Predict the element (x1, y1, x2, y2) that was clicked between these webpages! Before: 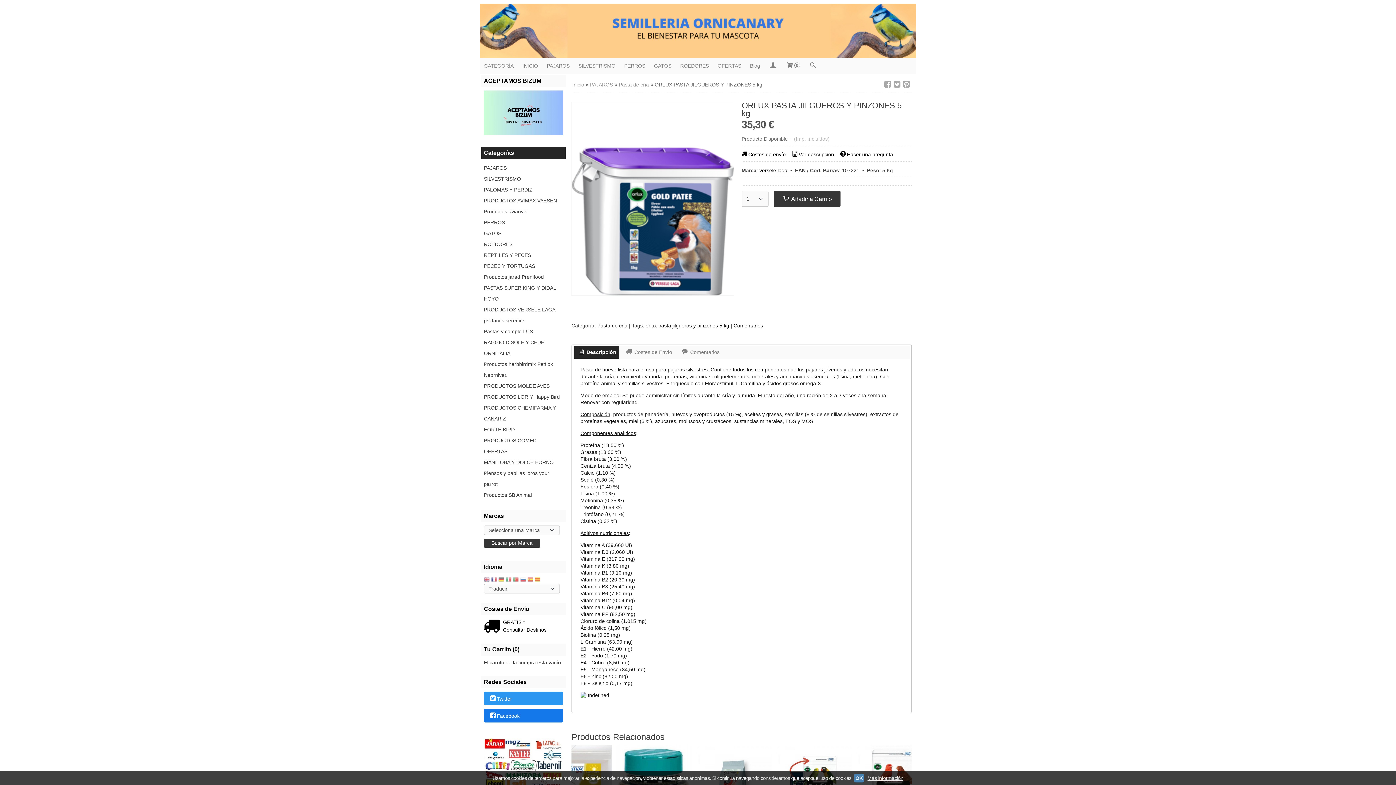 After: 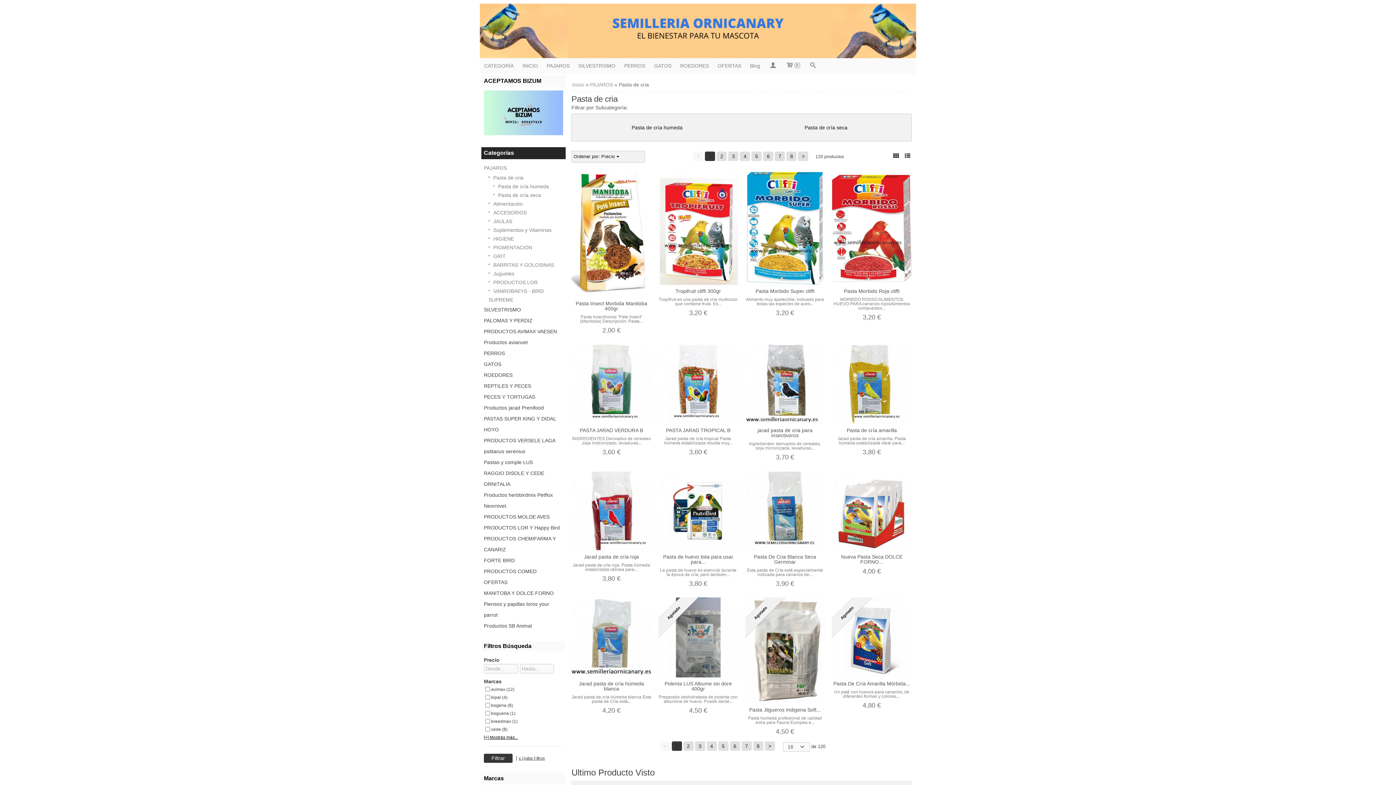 Action: bbox: (618, 81, 649, 87) label: Pasta de cria